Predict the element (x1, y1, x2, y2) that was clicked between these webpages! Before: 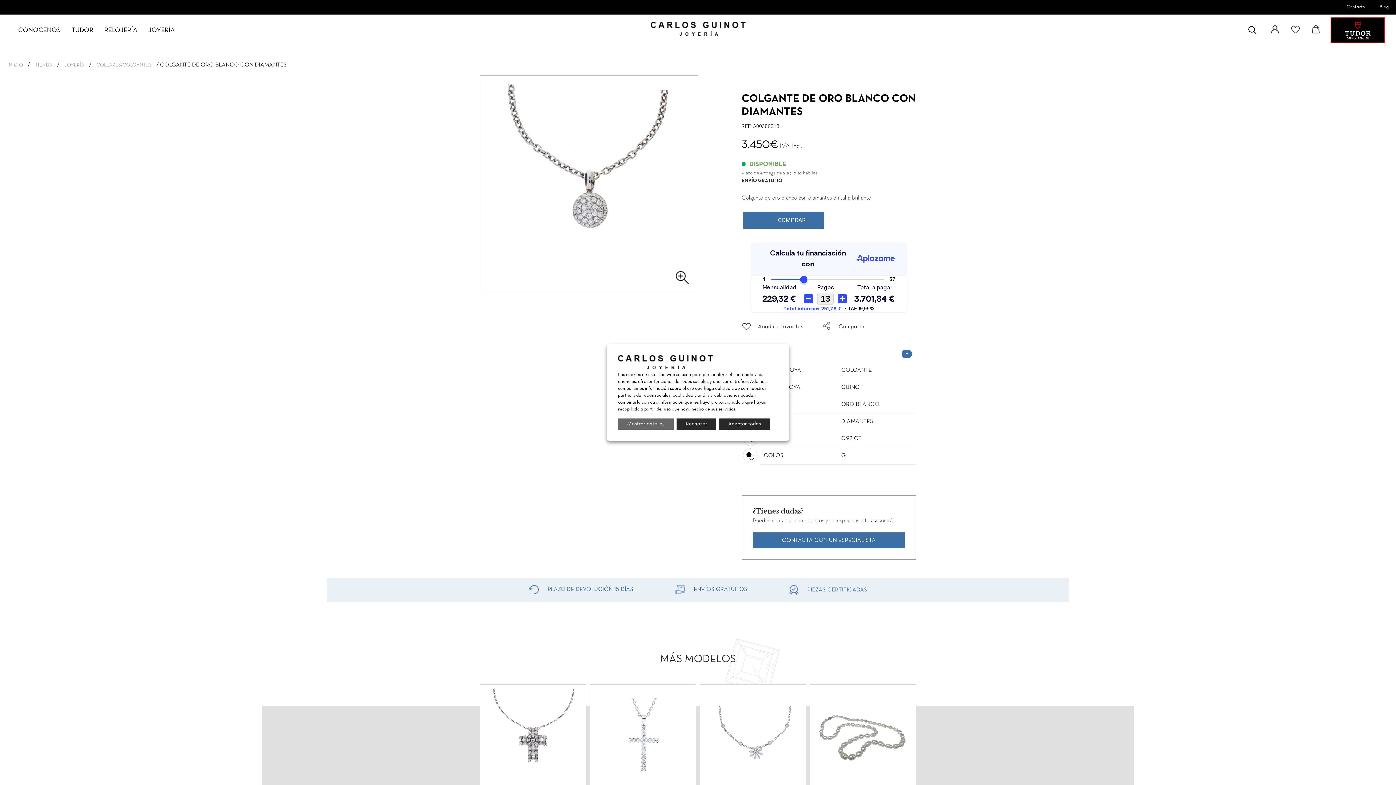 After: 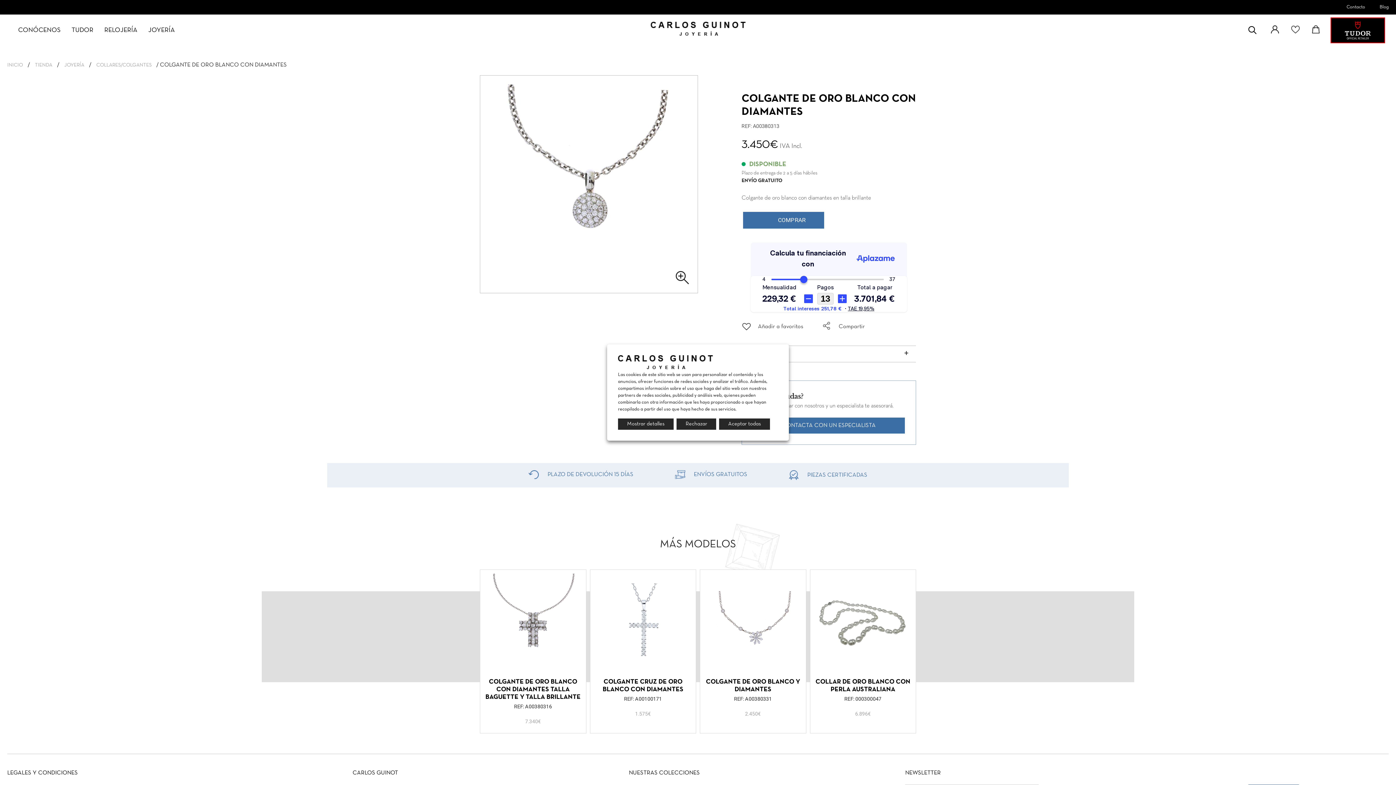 Action: label: FICHA TÉCNICA bbox: (741, 281, 916, 298)